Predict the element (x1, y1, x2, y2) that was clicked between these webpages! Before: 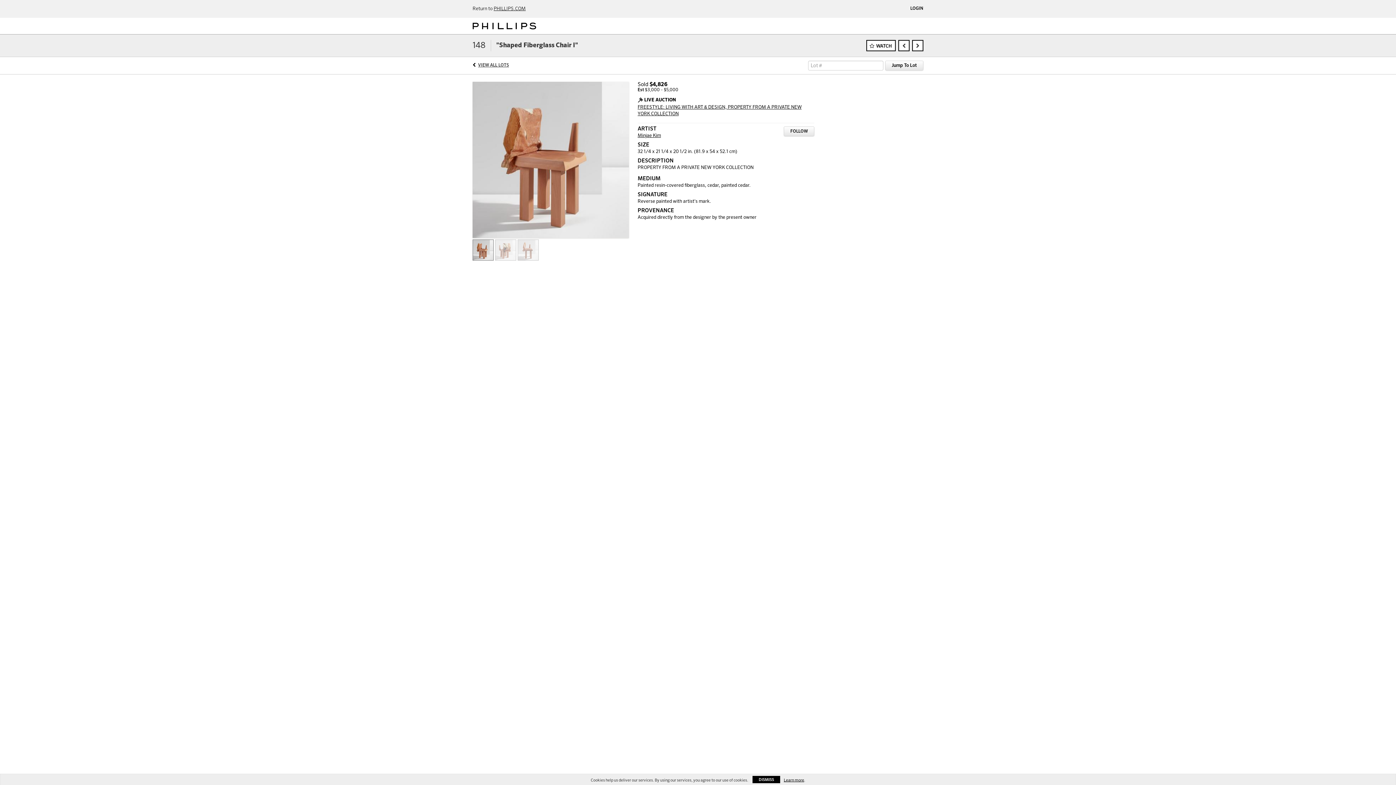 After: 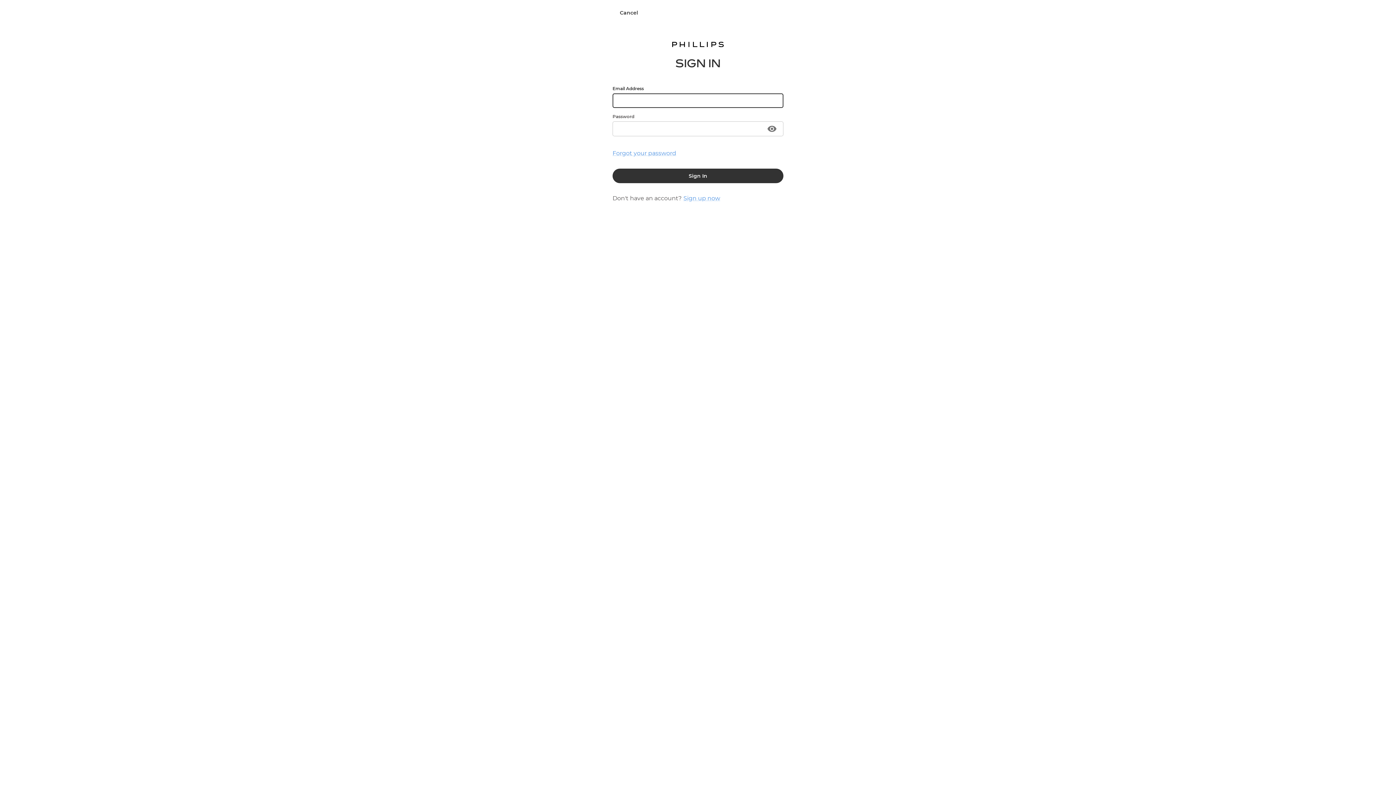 Action: bbox: (784, 126, 814, 136) label: FOLLOW